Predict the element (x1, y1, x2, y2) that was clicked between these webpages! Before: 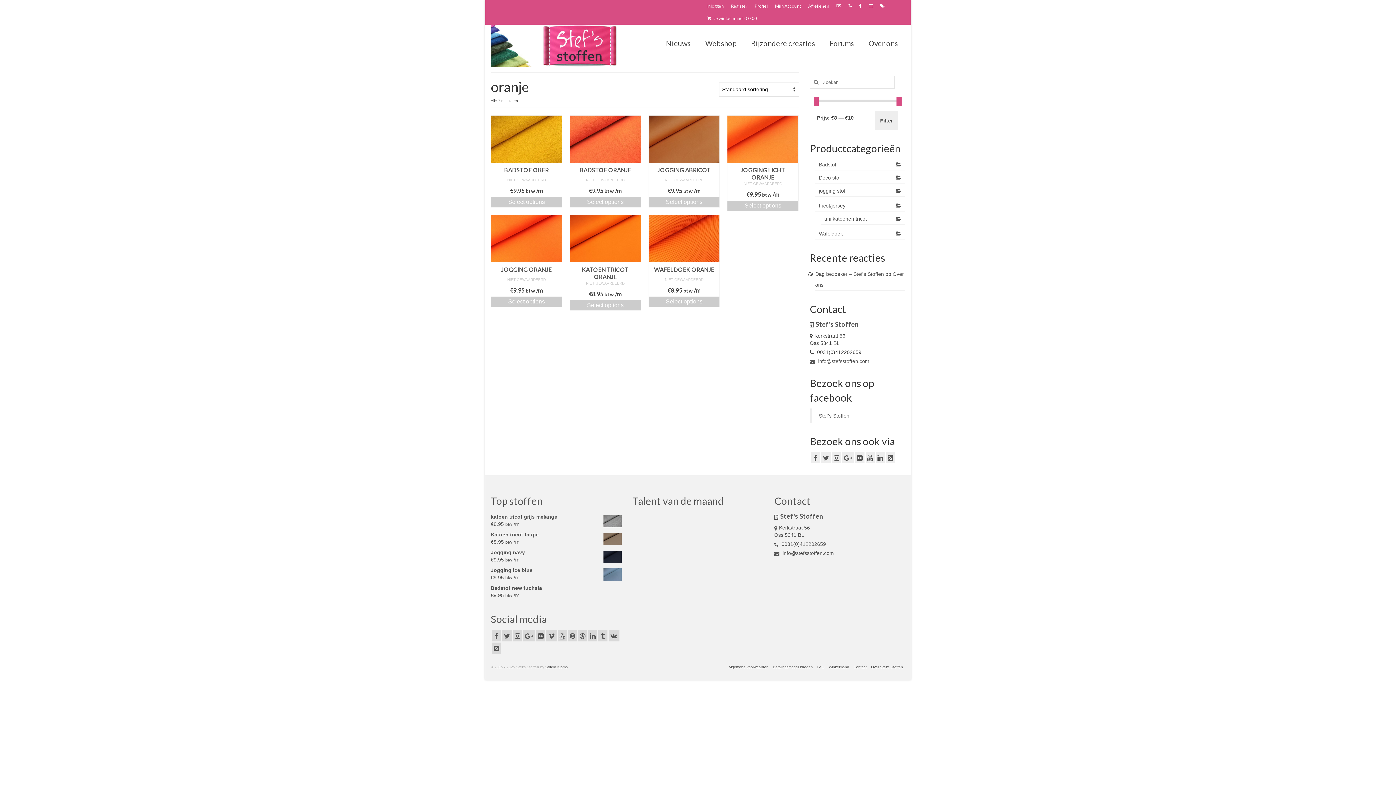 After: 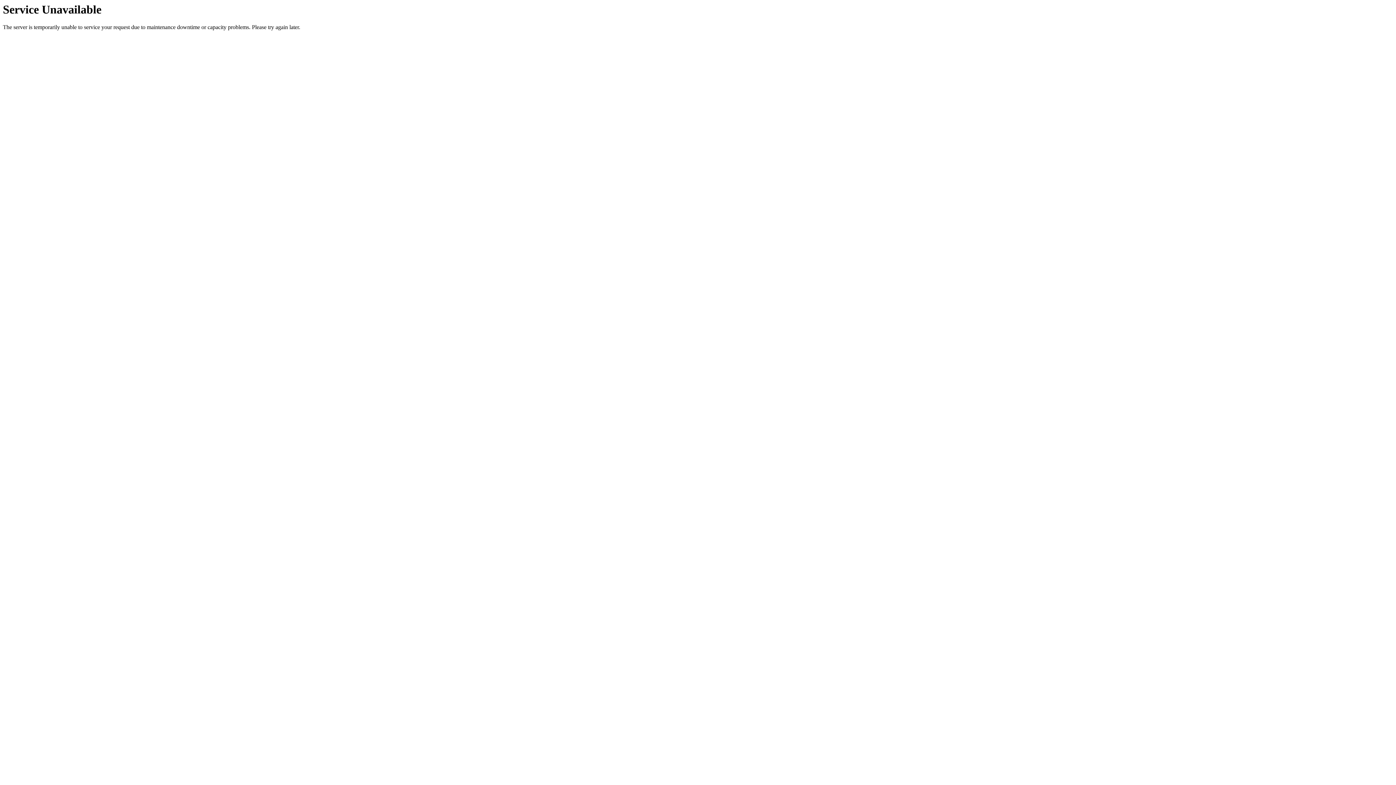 Action: bbox: (810, 75, 820, 88)